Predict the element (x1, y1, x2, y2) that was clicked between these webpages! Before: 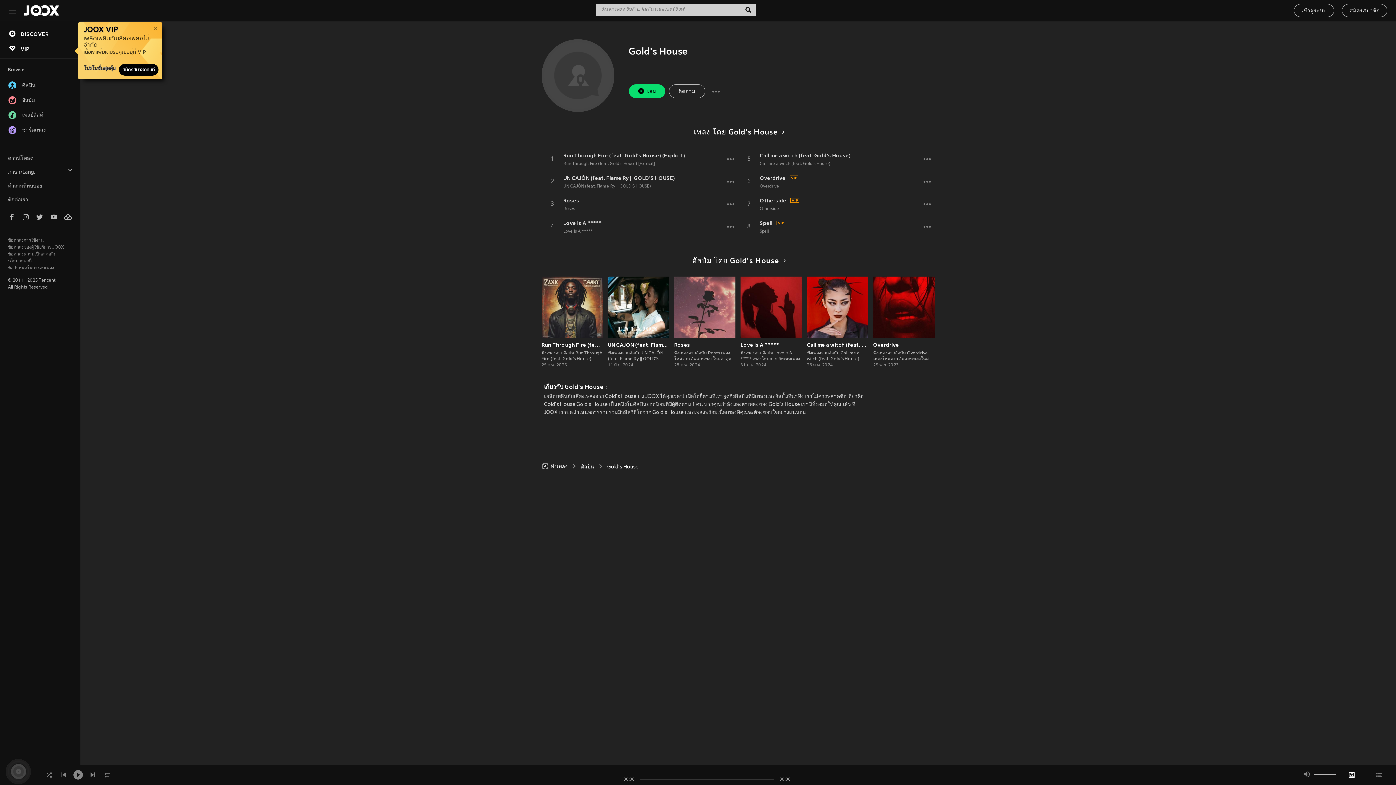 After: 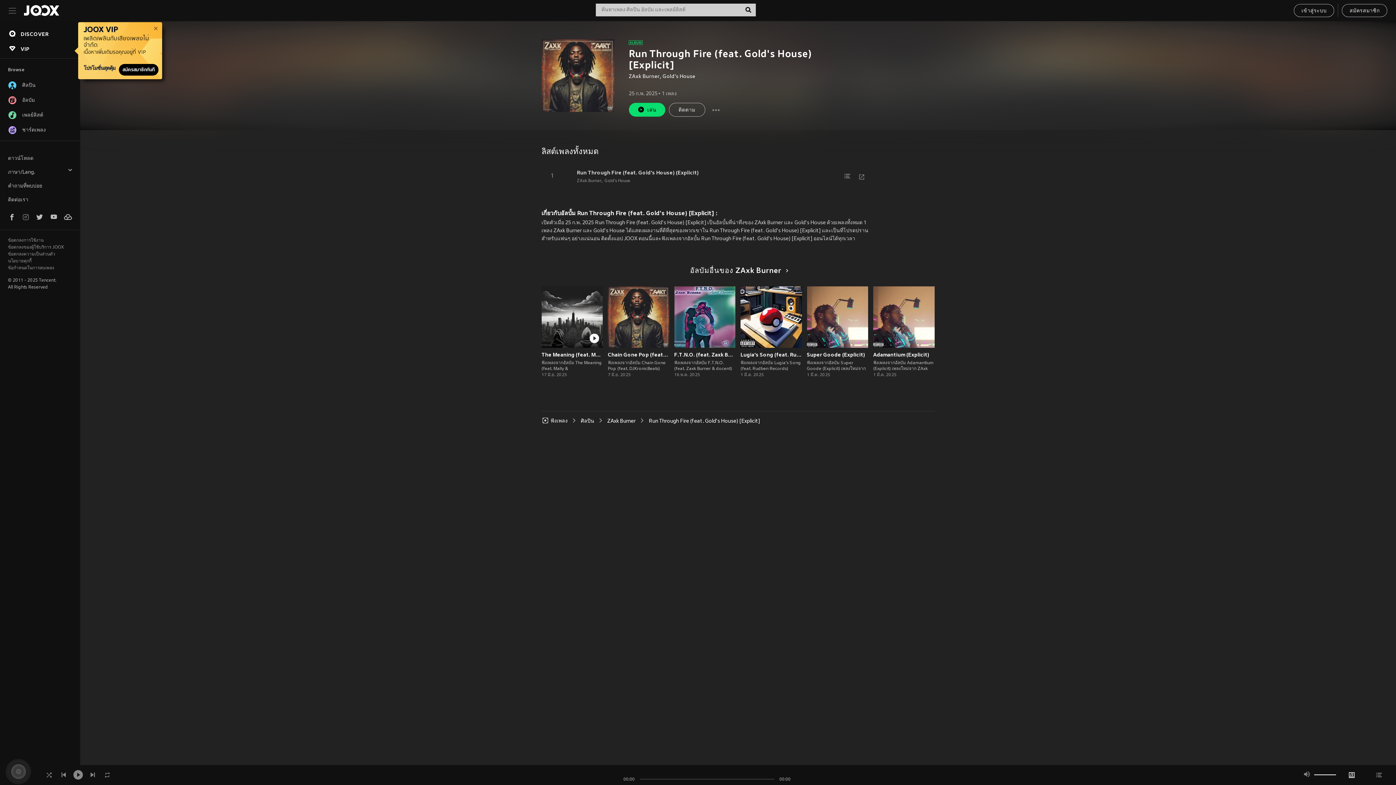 Action: bbox: (541, 341, 602, 348) label: Run Through Fire (feat. Gold's House) [Explicit]